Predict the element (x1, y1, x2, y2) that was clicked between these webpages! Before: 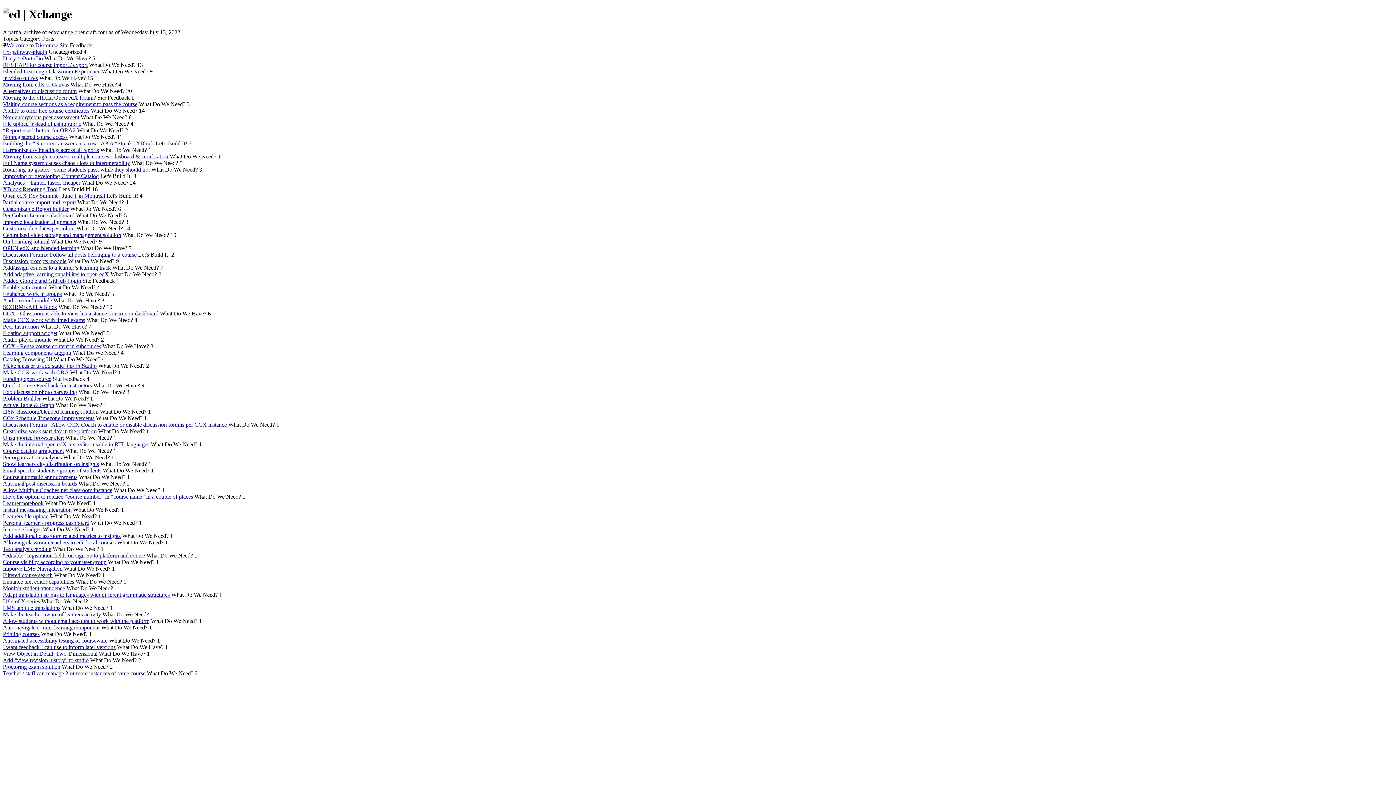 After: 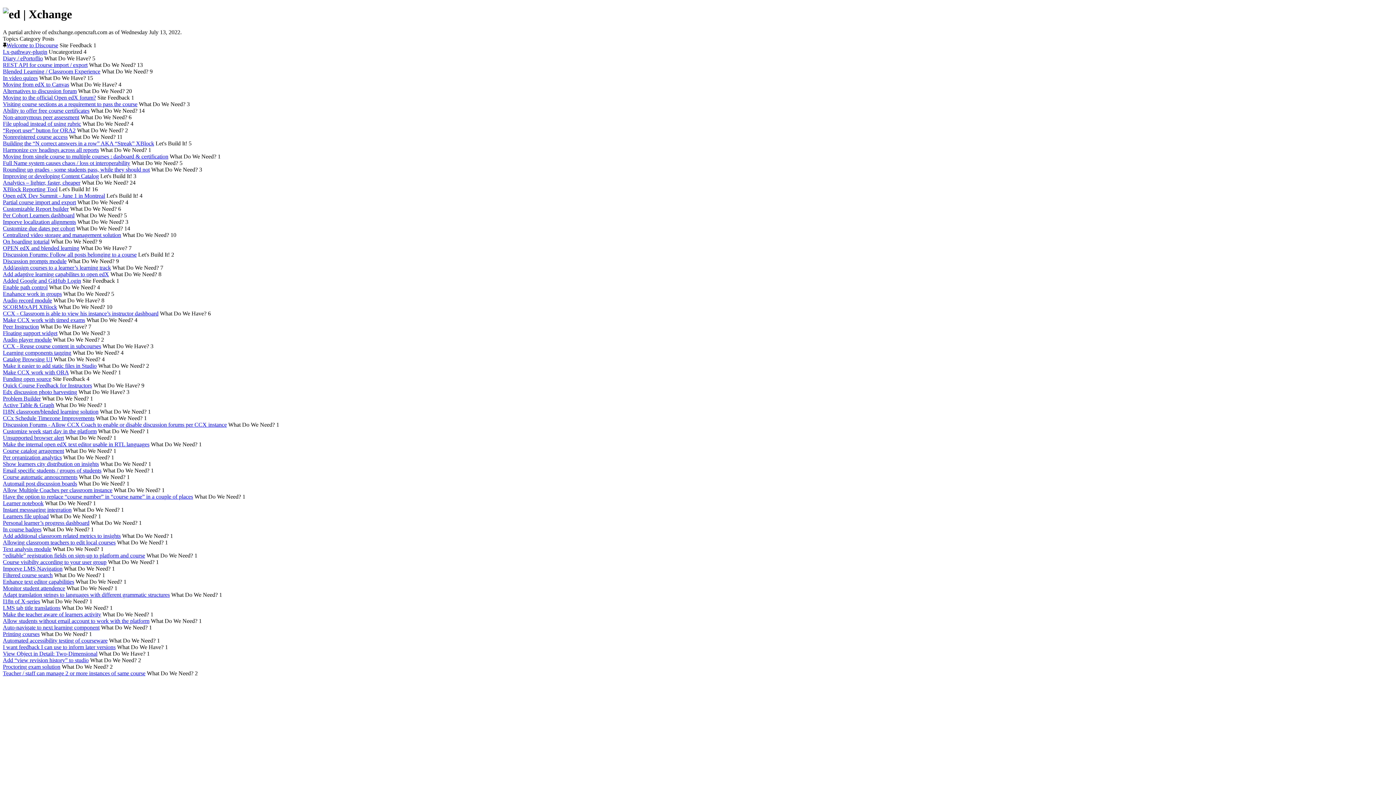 Action: bbox: (2, 68, 100, 74) label: Blended Learning / Classroom Experience